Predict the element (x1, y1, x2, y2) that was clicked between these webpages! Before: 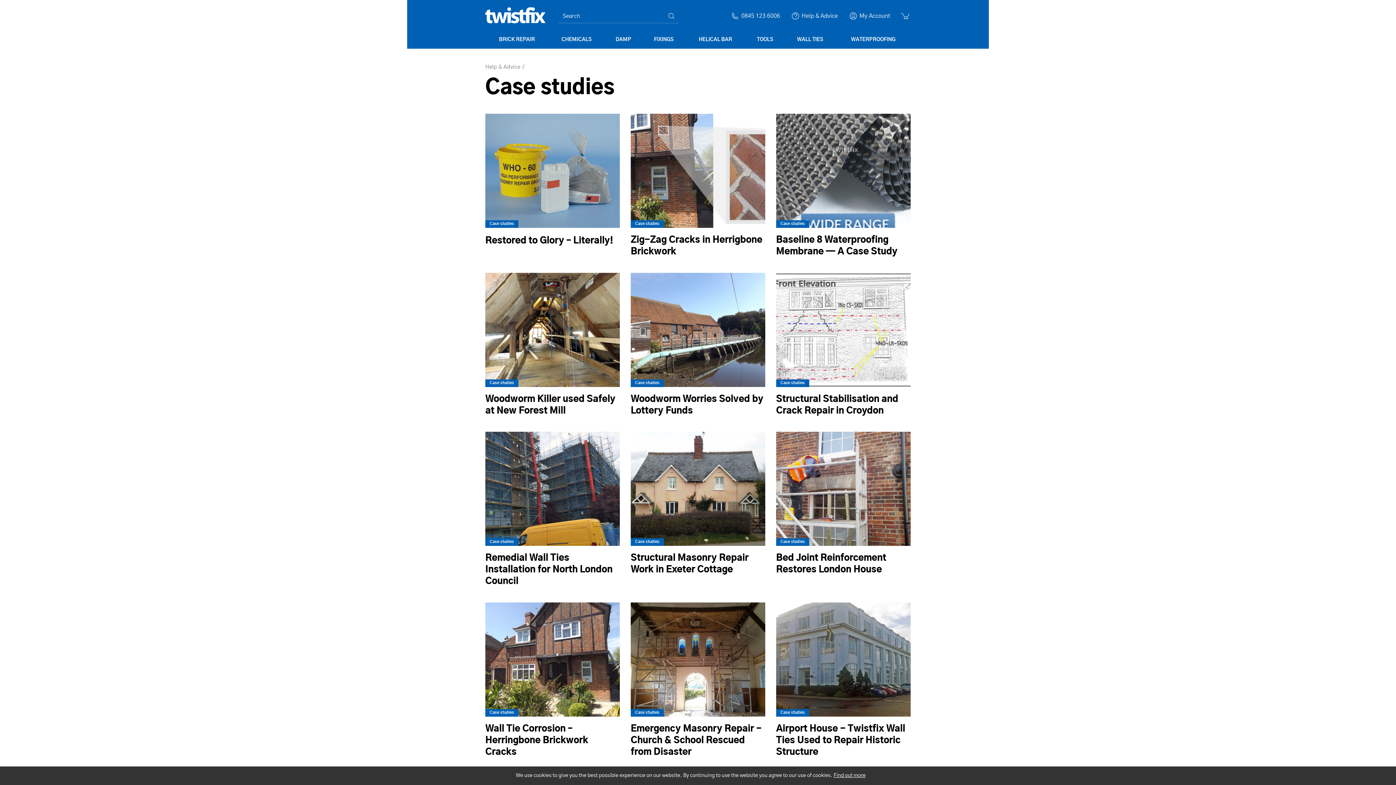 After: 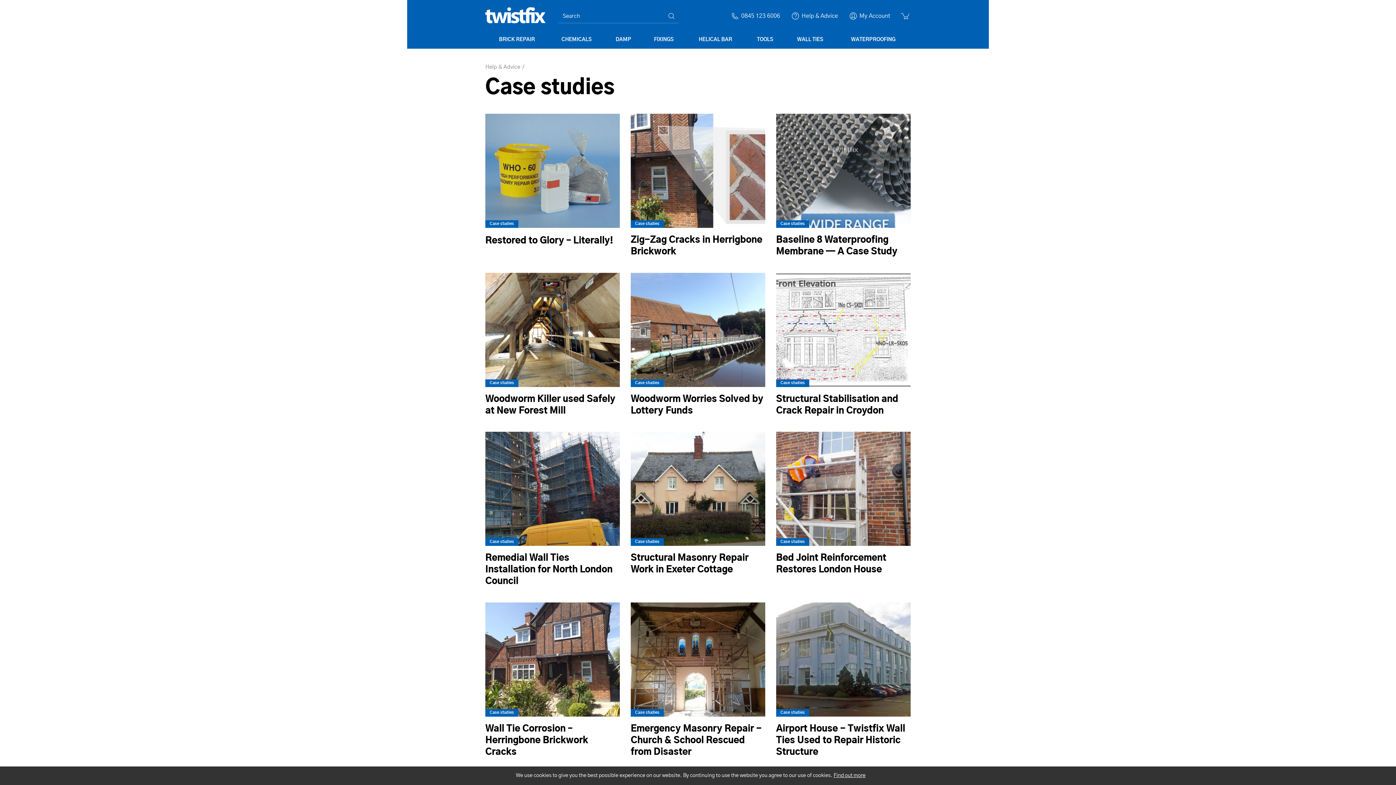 Action: bbox: (630, 220, 663, 228) label: Case studies